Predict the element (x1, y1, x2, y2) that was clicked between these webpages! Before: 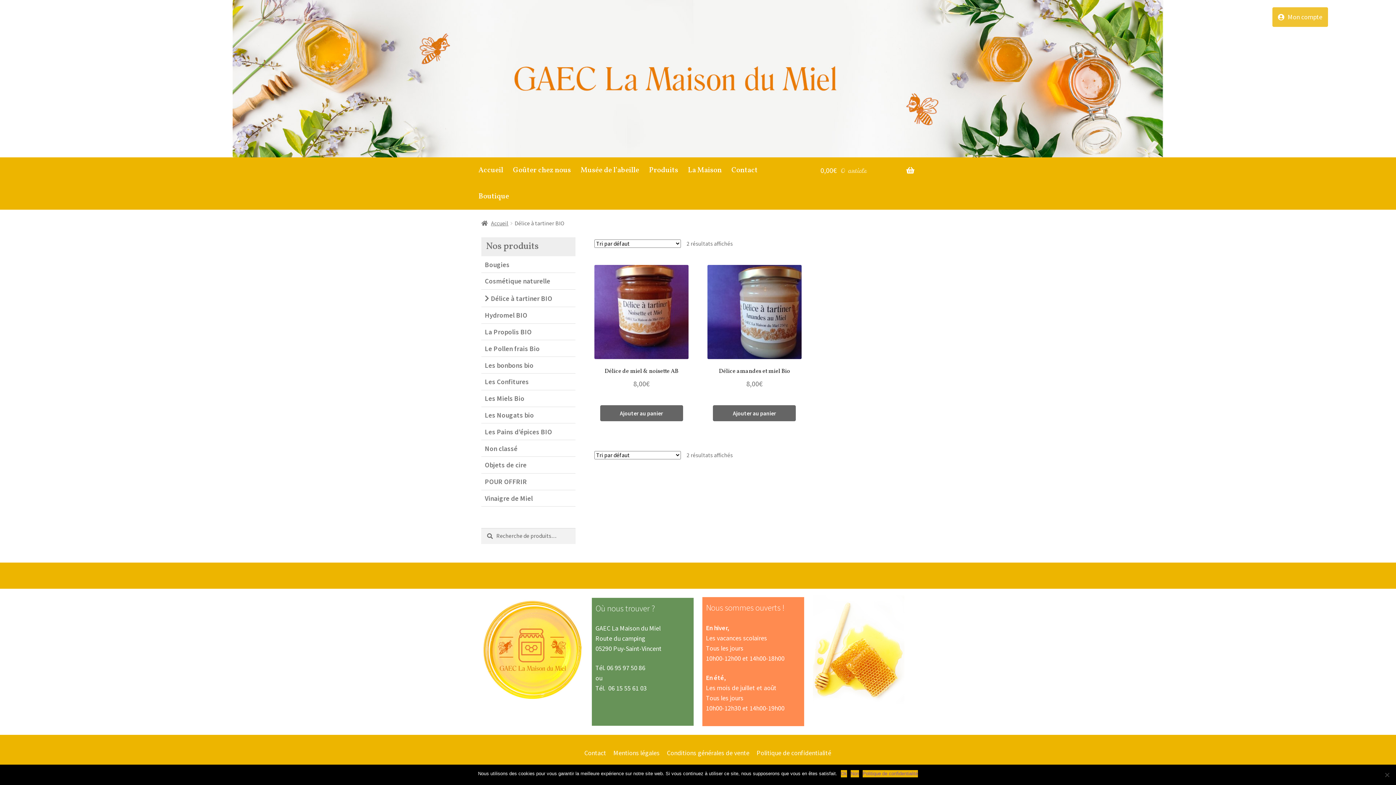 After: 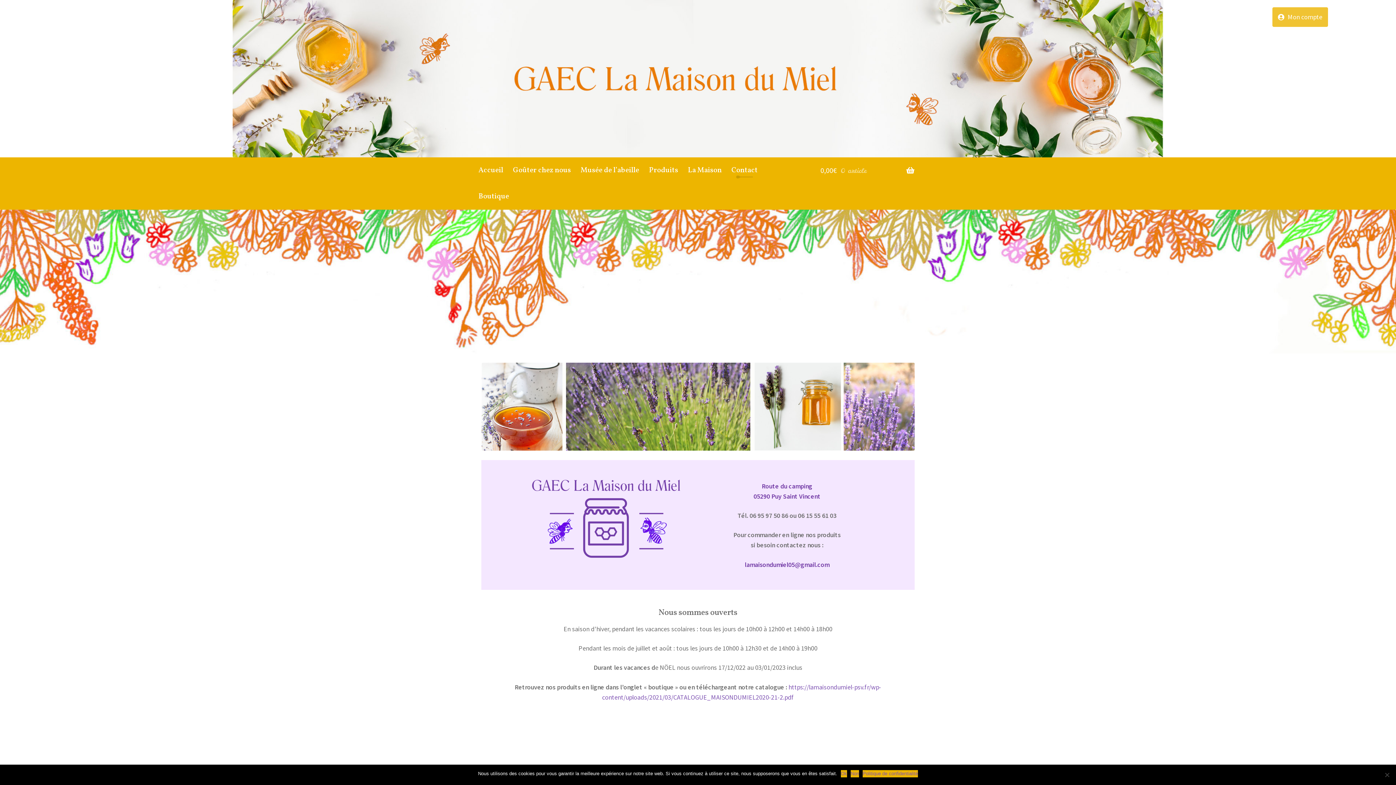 Action: label: Contact bbox: (584, 748, 606, 757)